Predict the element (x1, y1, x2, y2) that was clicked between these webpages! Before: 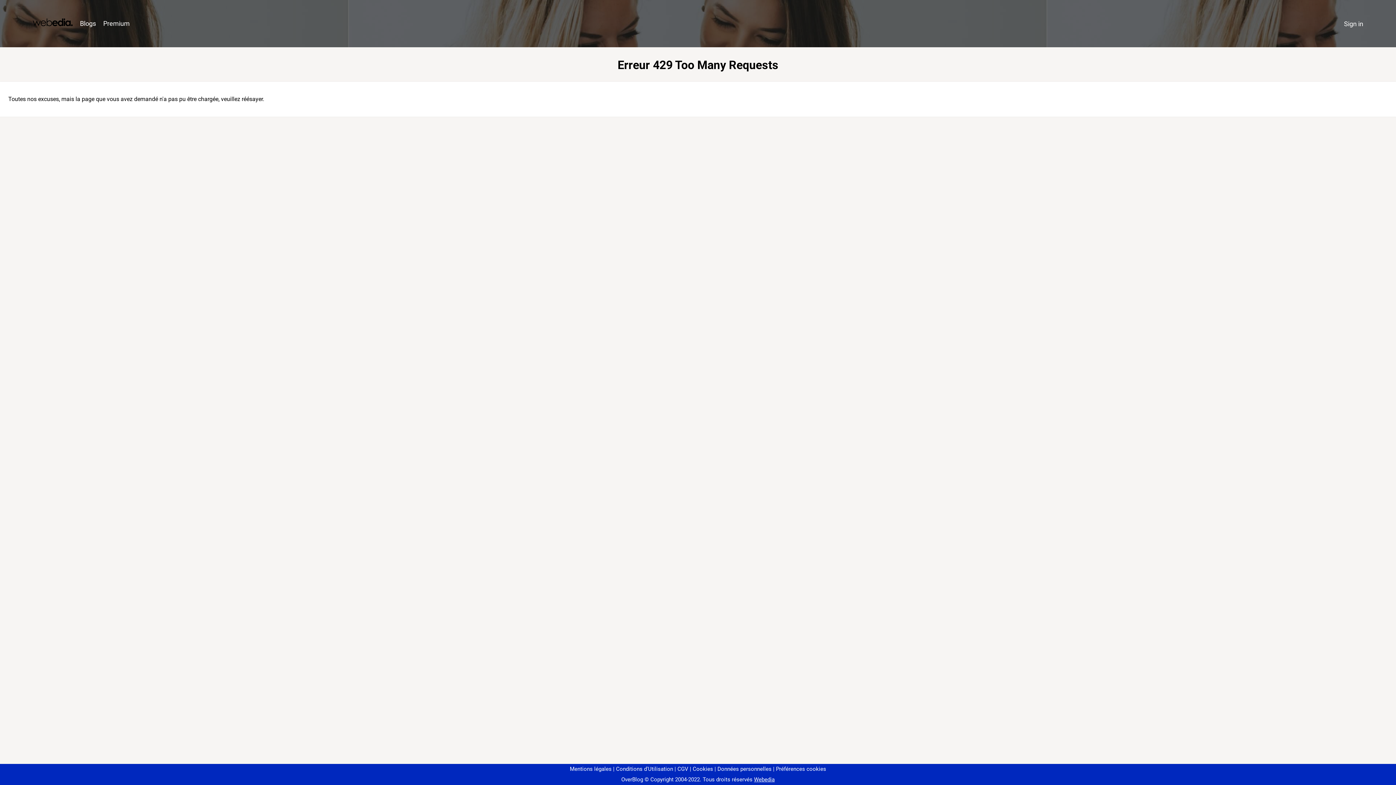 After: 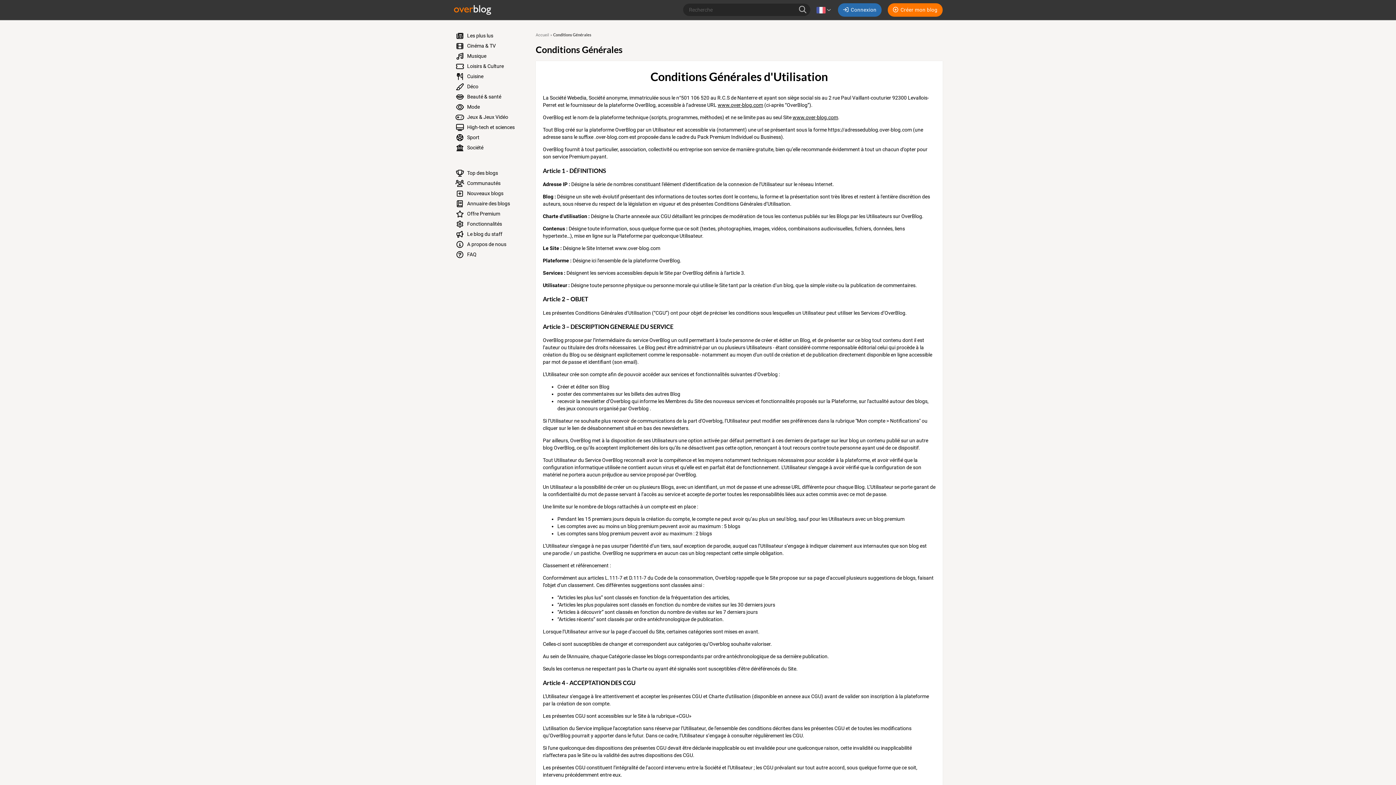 Action: label: Conditions d'Utilisation bbox: (613, 766, 673, 772)